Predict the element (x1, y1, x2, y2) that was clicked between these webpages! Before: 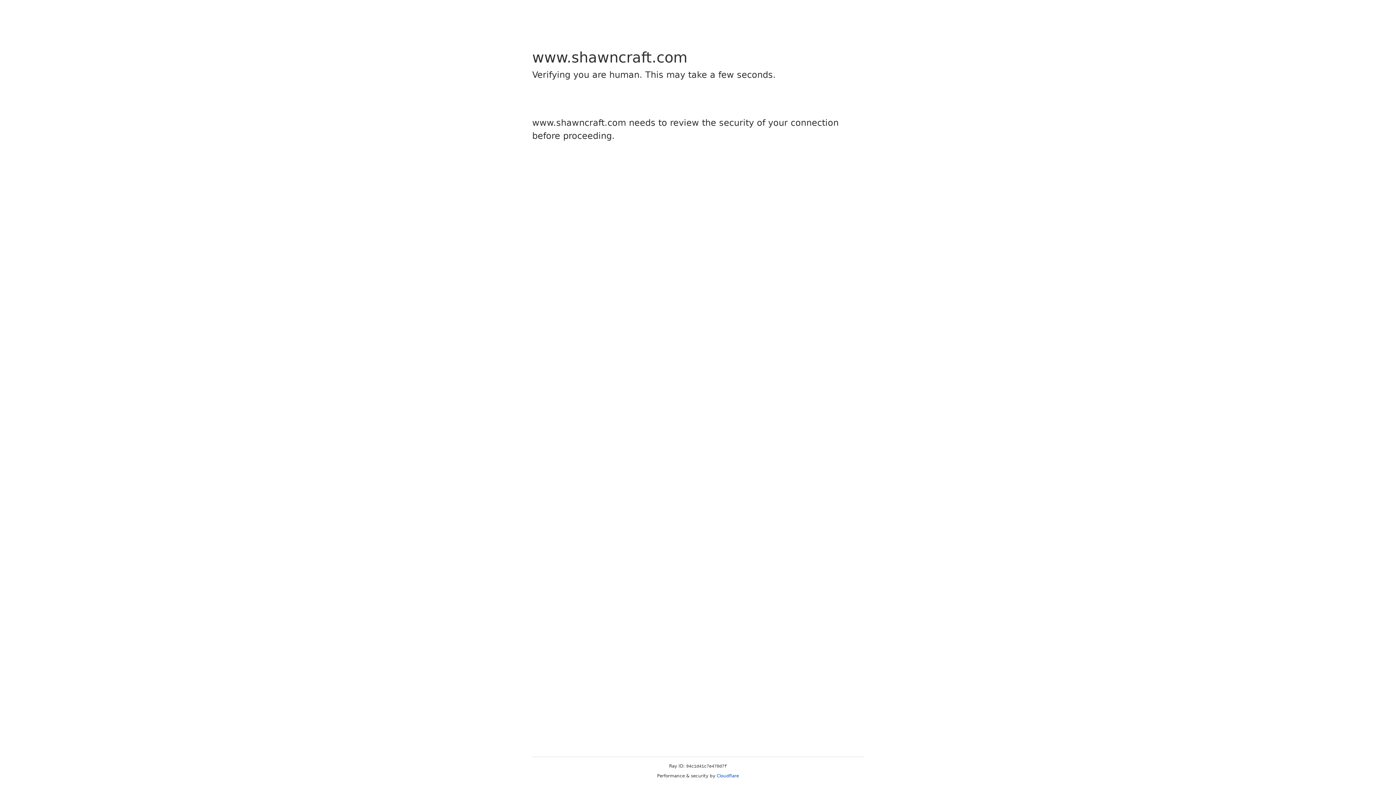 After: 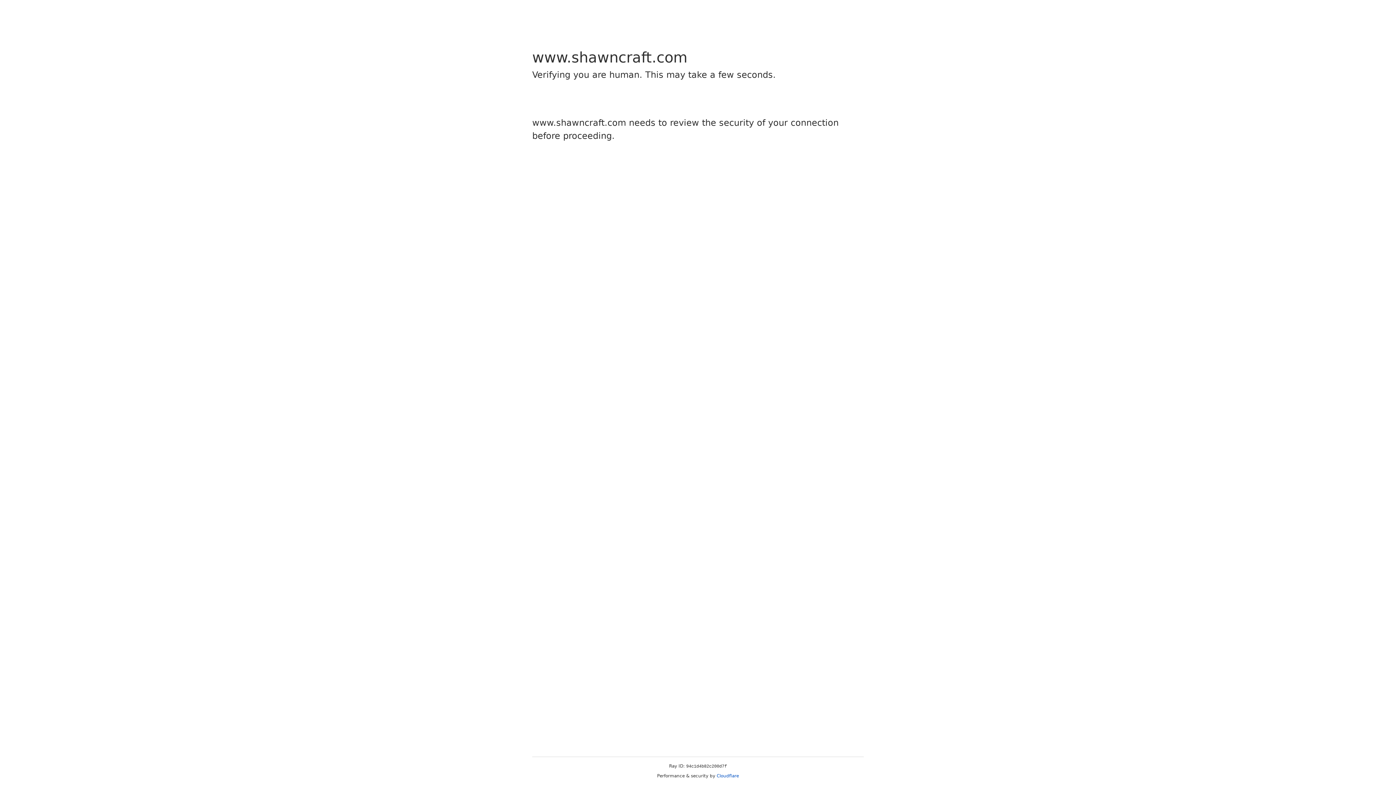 Action: label: Cloudflare bbox: (716, 773, 739, 778)